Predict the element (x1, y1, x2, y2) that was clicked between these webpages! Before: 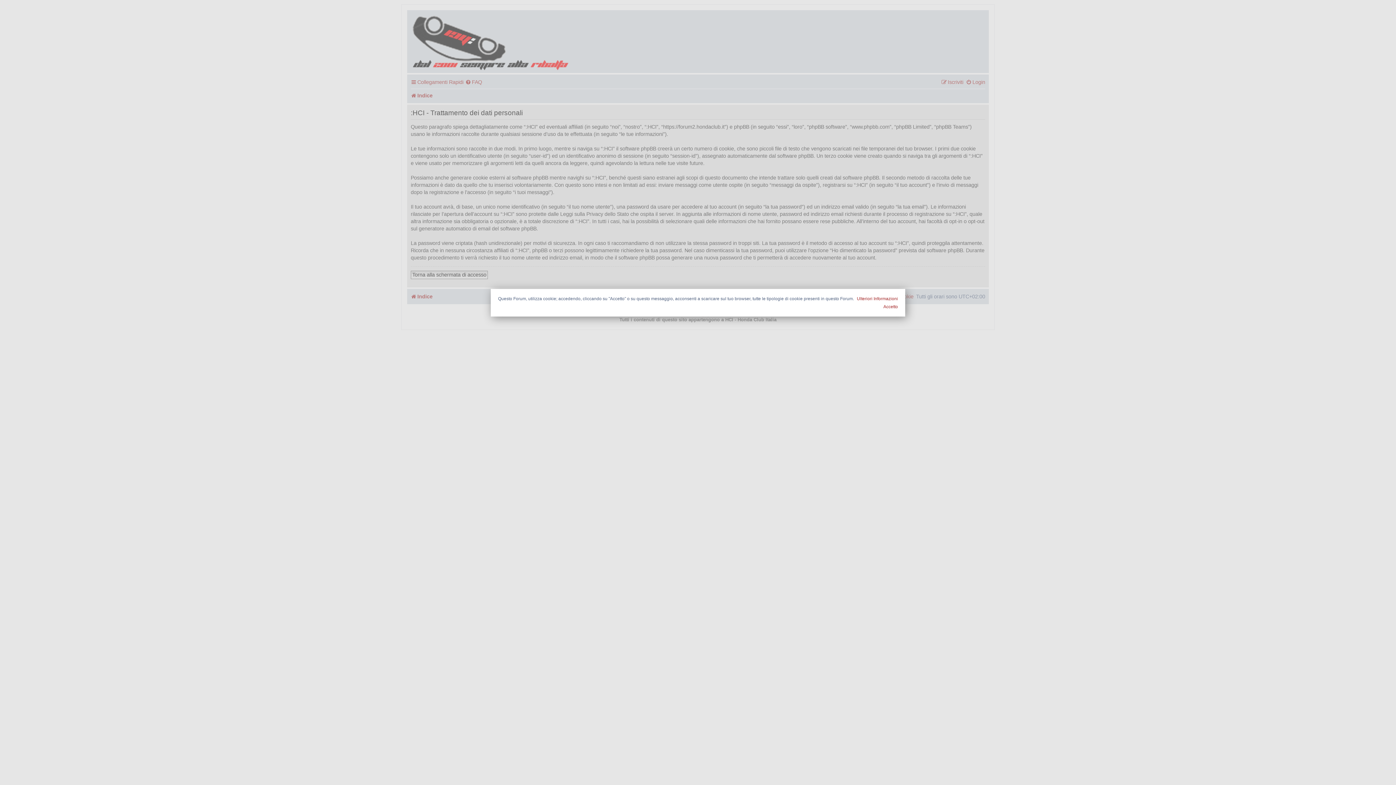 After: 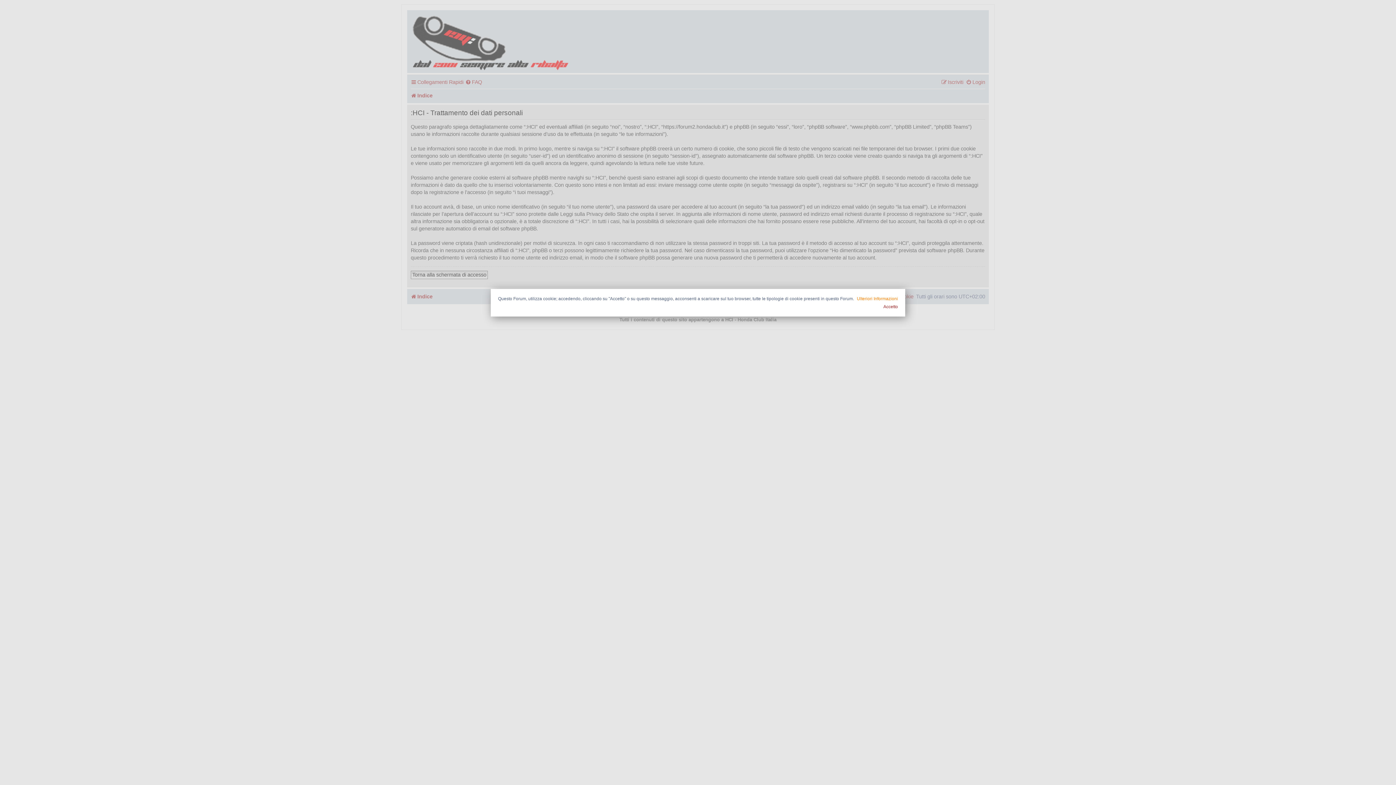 Action: bbox: (857, 296, 898, 301) label: Ulteriori Informazioni